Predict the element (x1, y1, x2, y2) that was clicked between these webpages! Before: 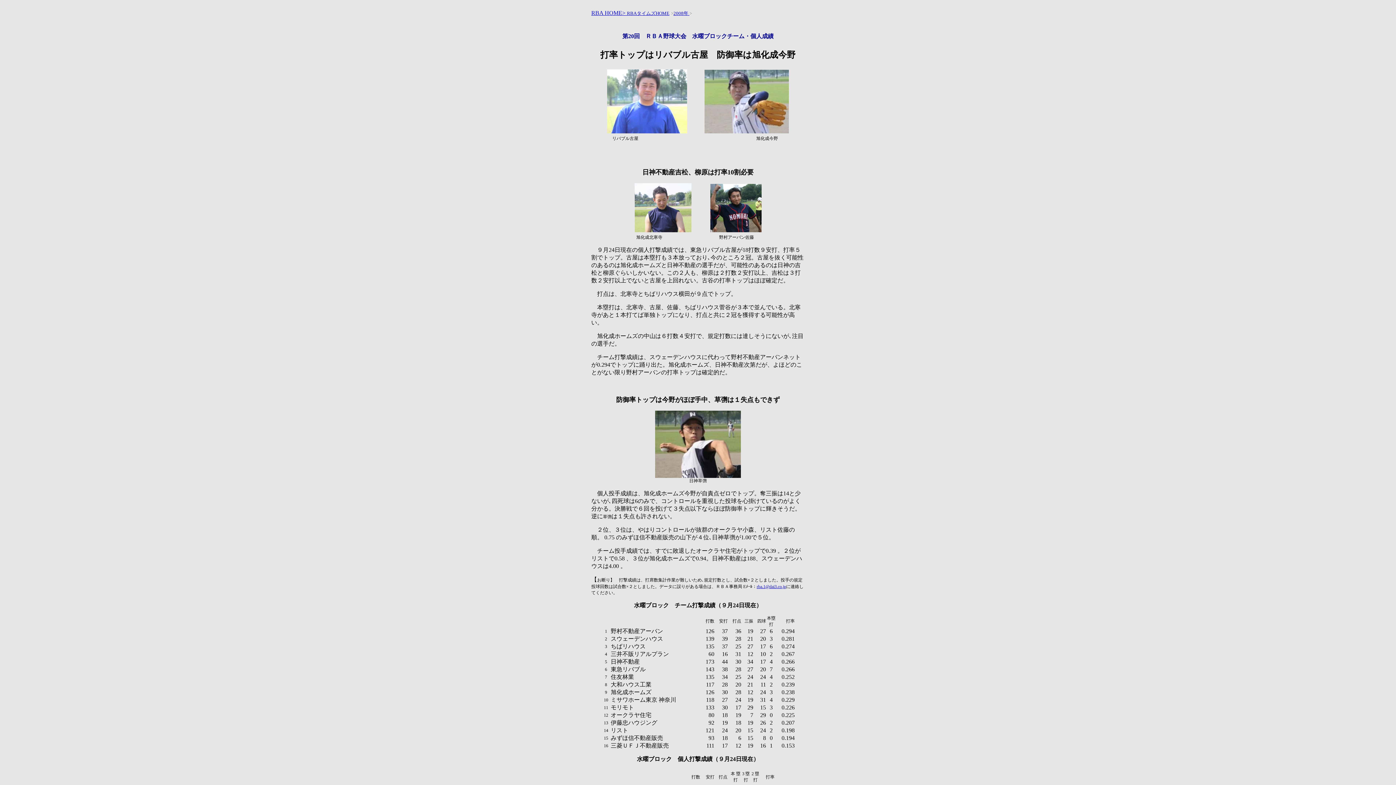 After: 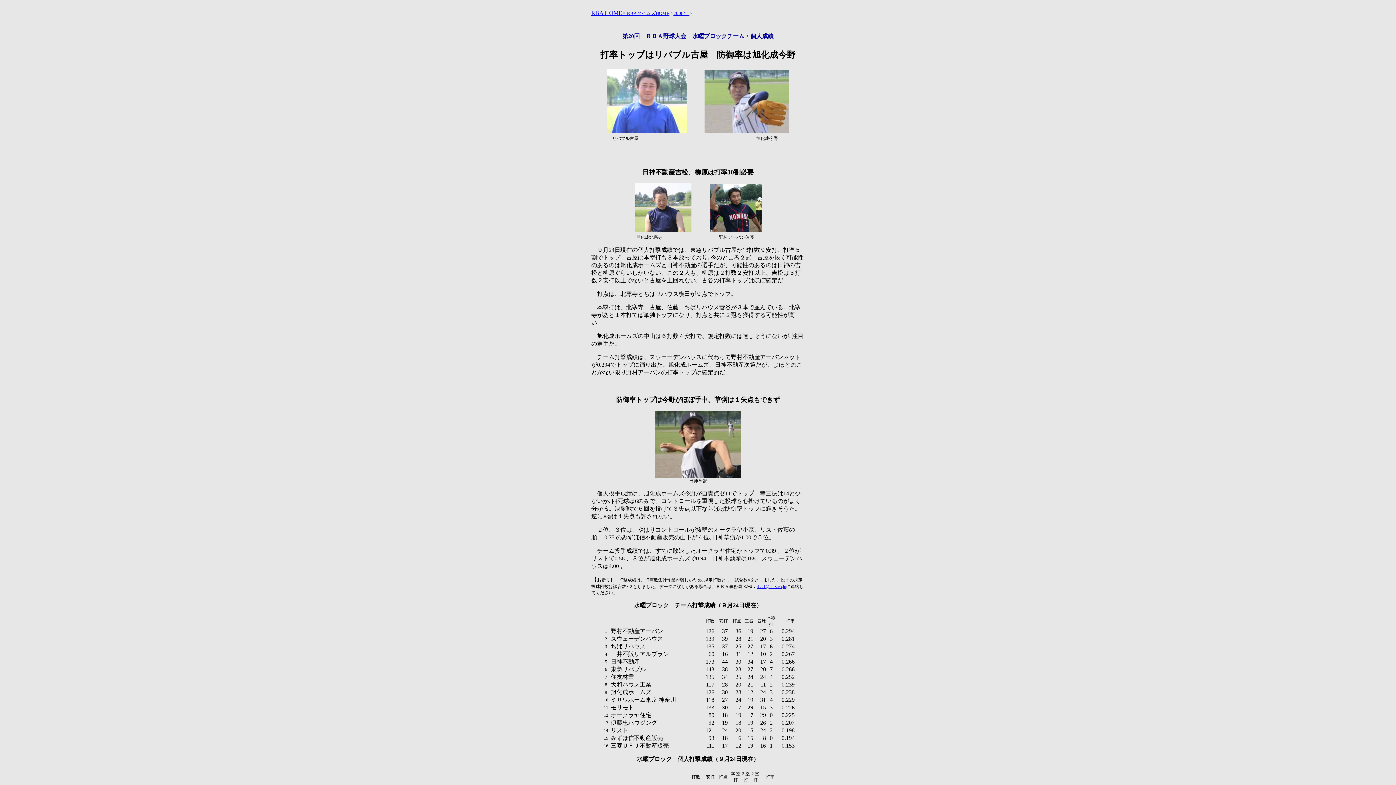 Action: bbox: (756, 584, 786, 589) label: rba.1@dai3.co.jp